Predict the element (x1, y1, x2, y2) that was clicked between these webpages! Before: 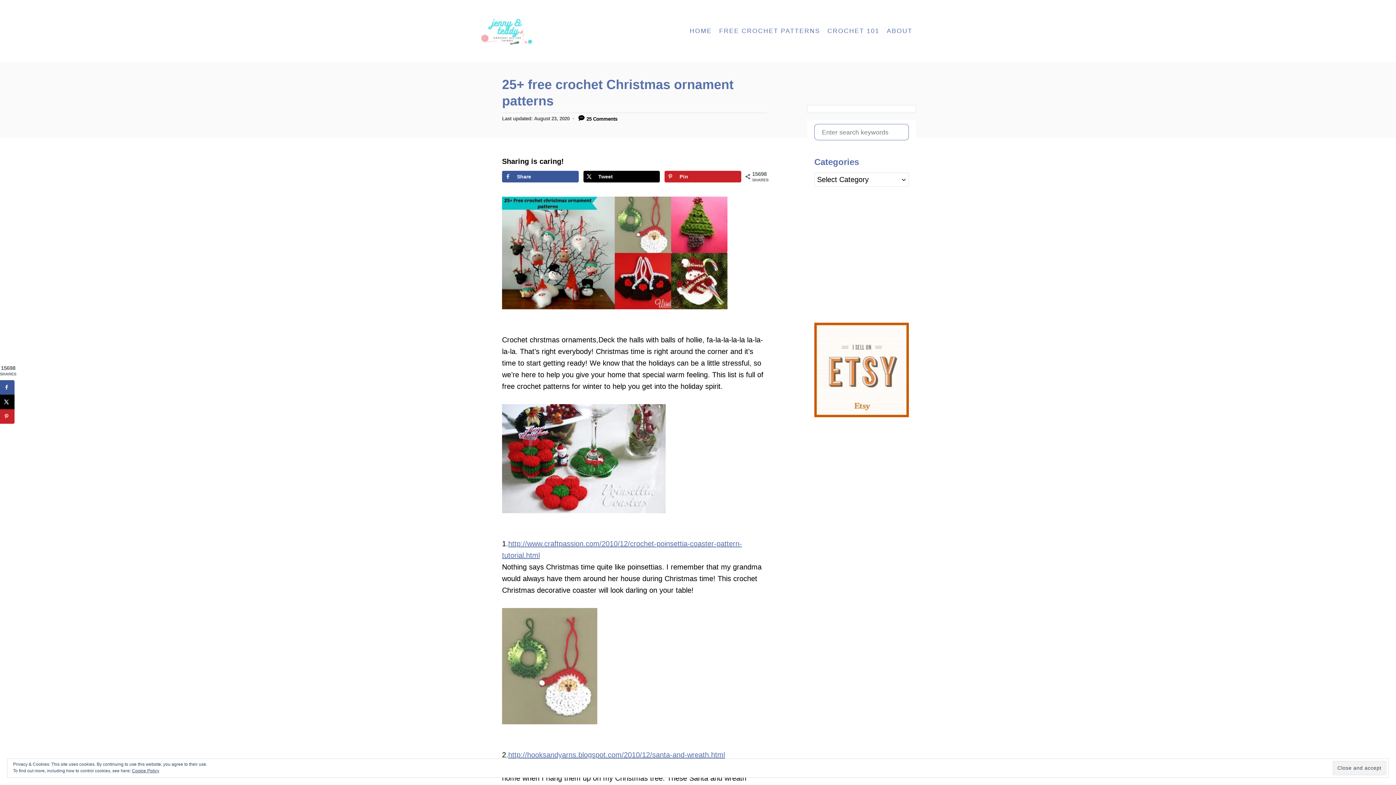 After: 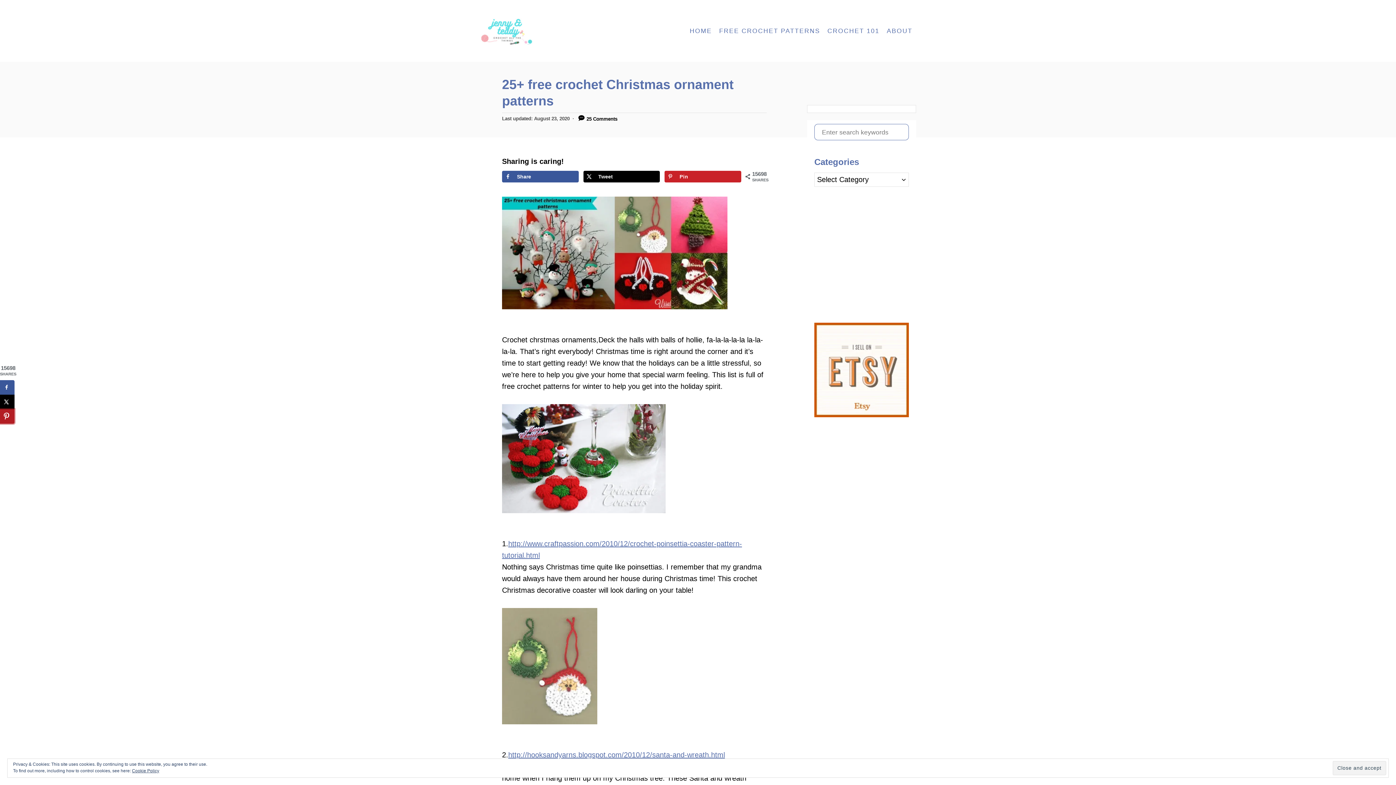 Action: label: Save to Pinterest bbox: (0, 409, 14, 424)